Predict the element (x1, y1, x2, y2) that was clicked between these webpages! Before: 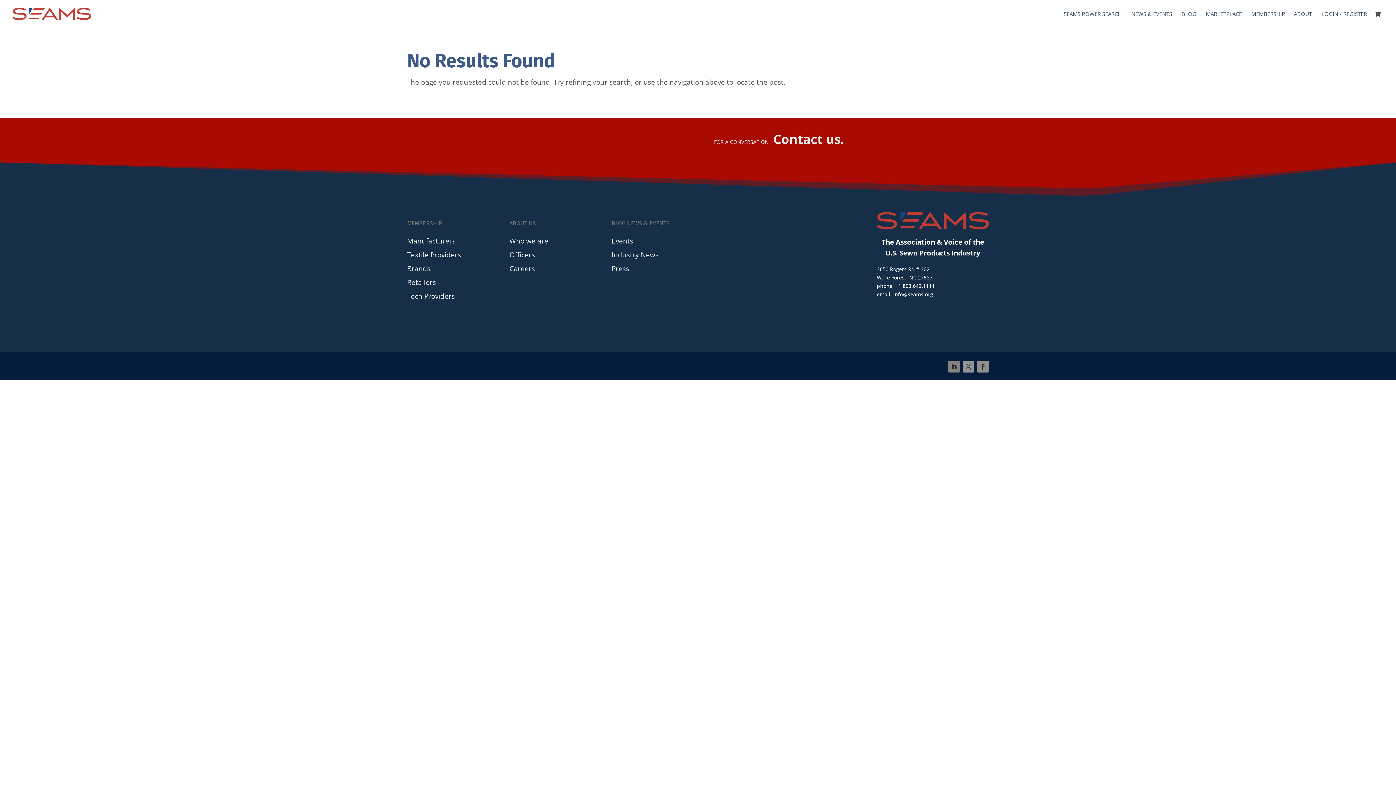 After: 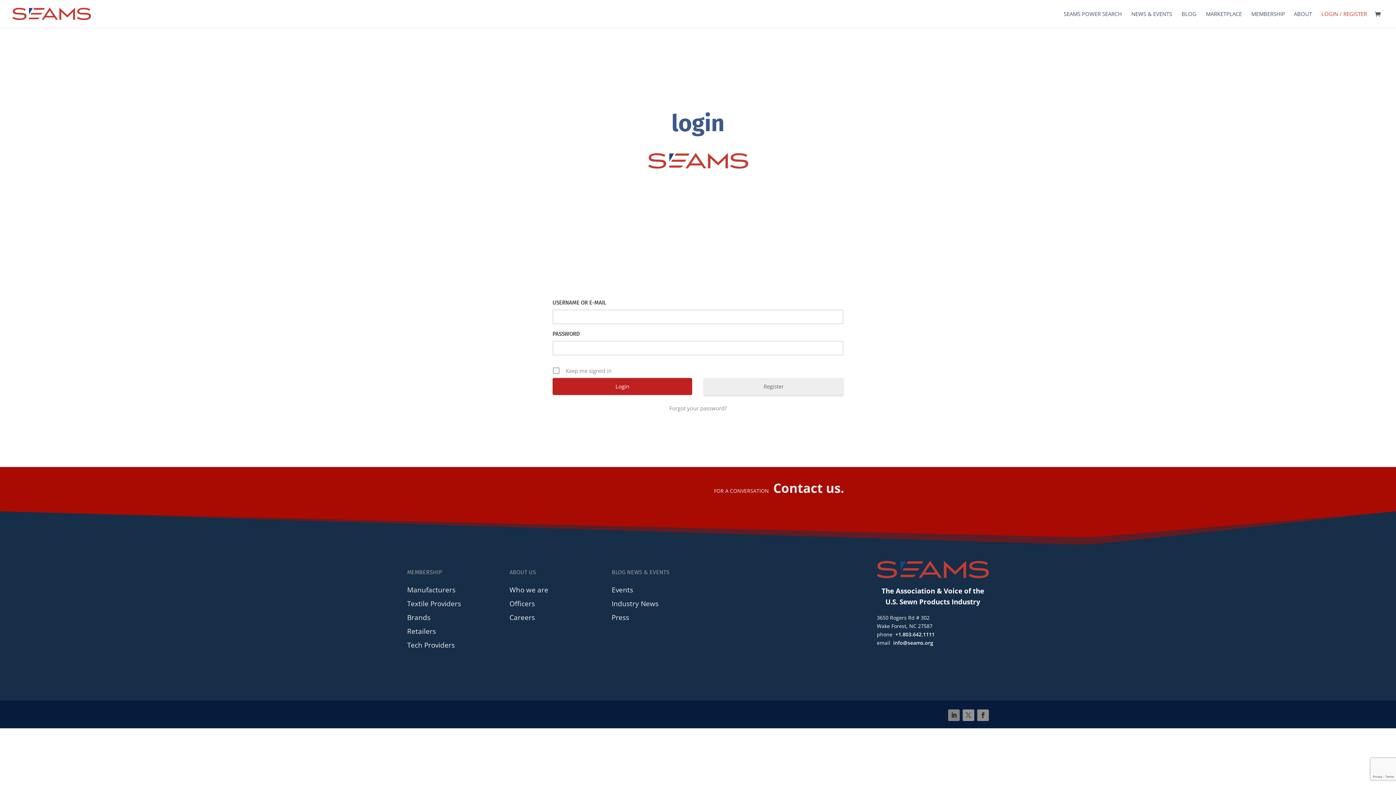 Action: bbox: (1321, 11, 1367, 27) label: LOGIN / REGISTER